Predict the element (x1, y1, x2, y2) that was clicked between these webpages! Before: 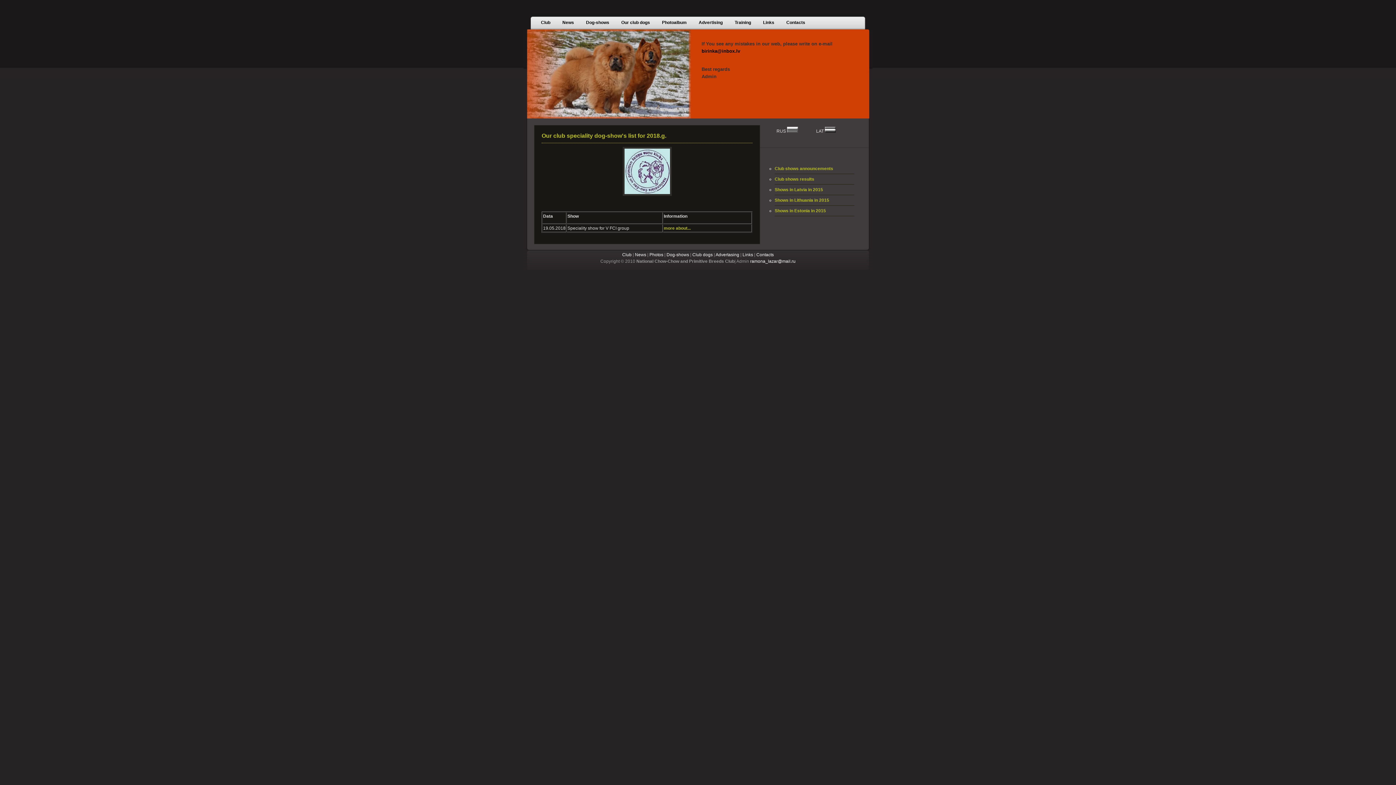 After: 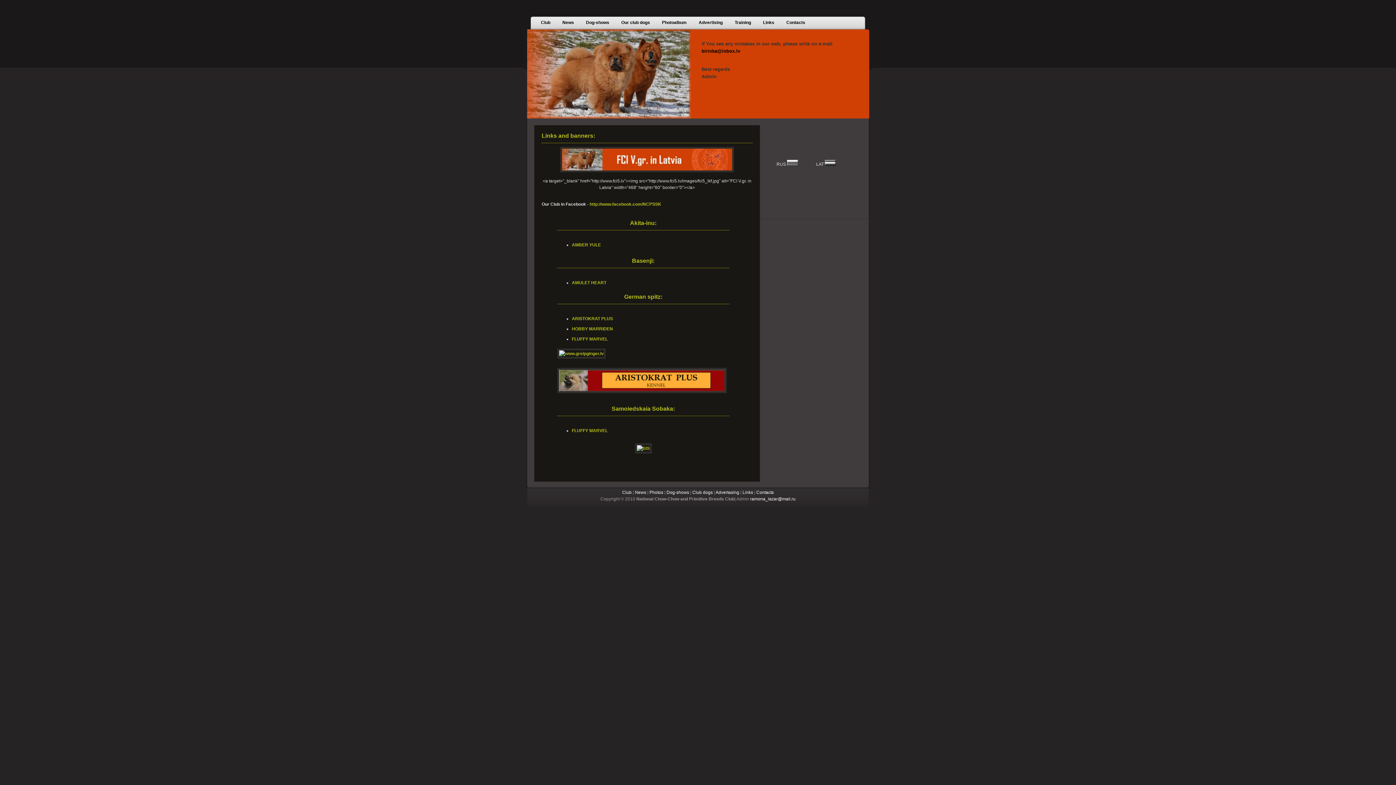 Action: bbox: (742, 252, 753, 257) label: Links